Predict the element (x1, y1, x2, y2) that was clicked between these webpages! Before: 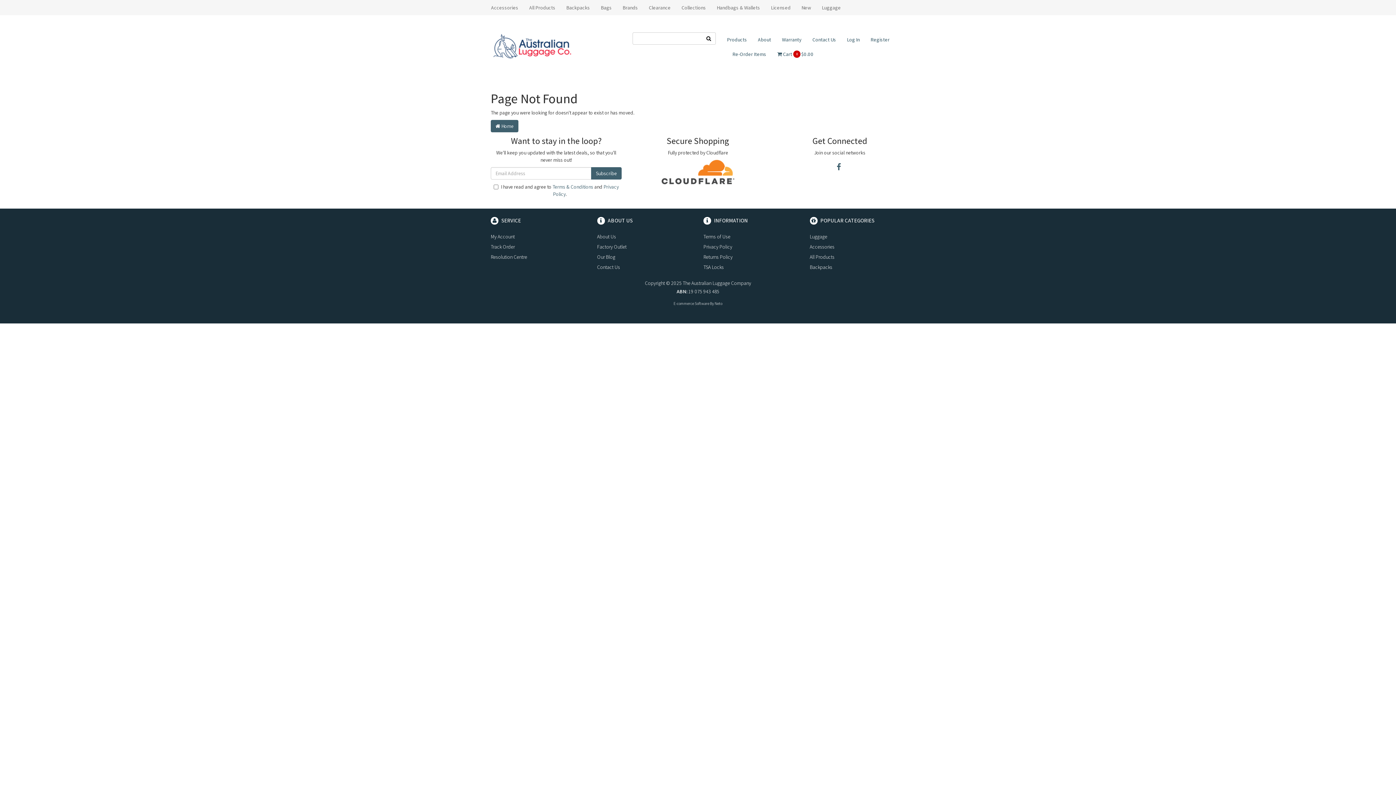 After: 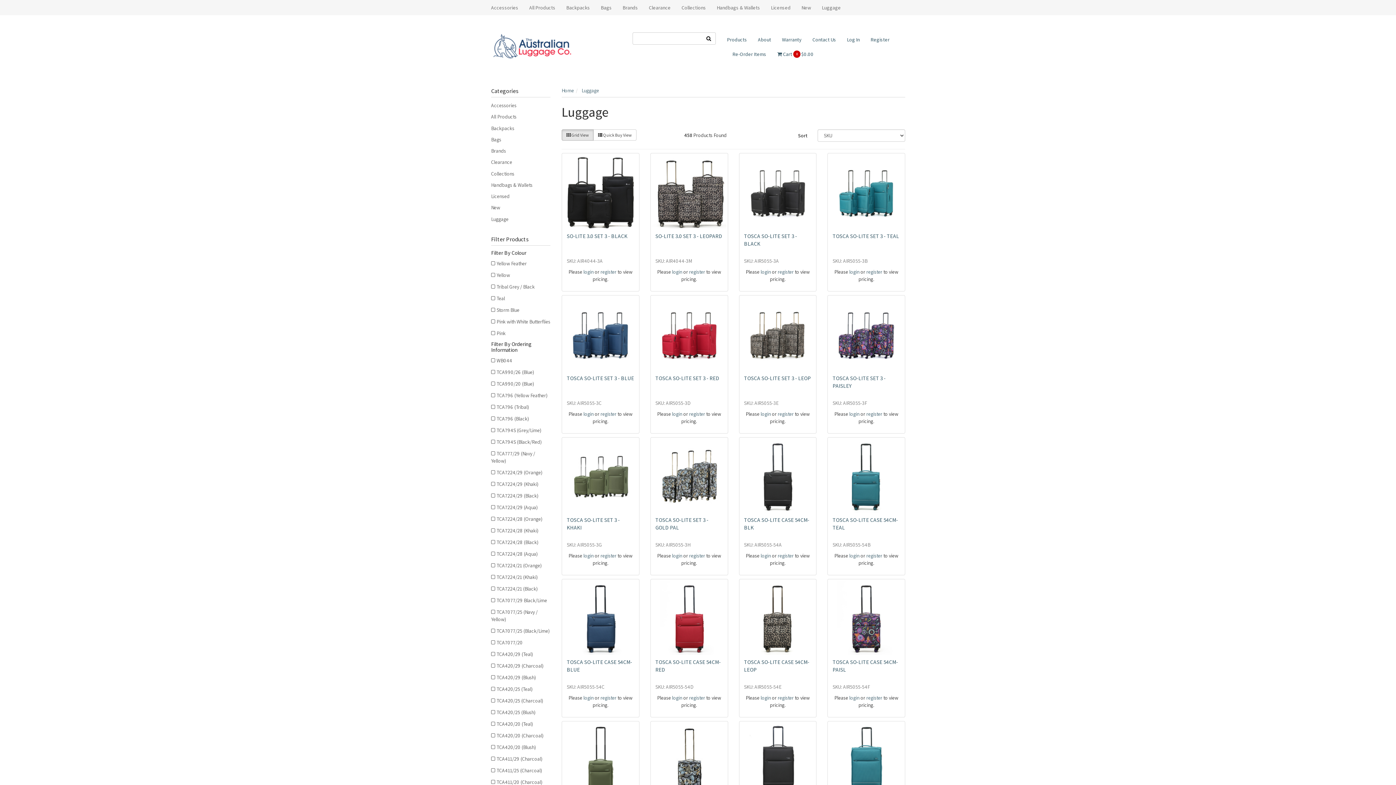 Action: bbox: (810, 232, 905, 241) label: Luggage